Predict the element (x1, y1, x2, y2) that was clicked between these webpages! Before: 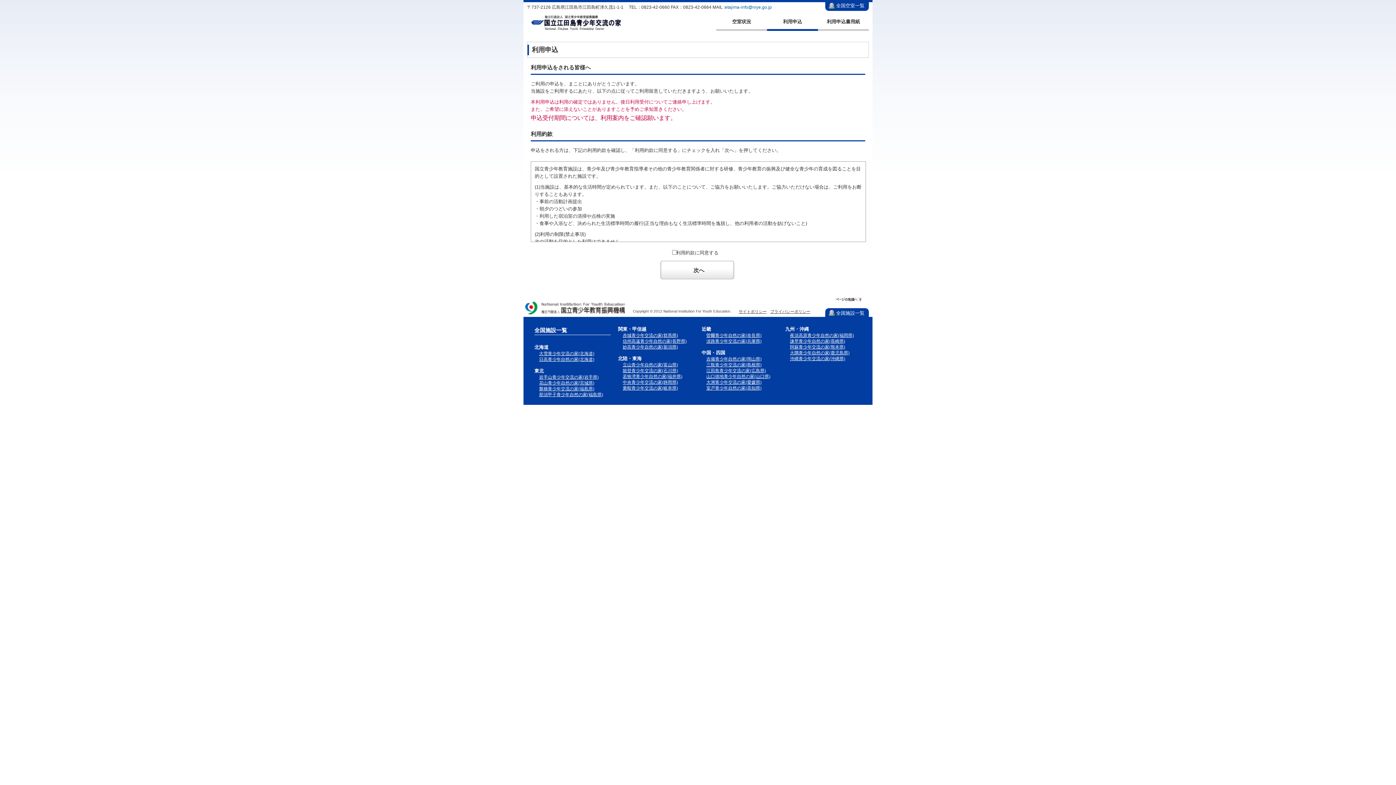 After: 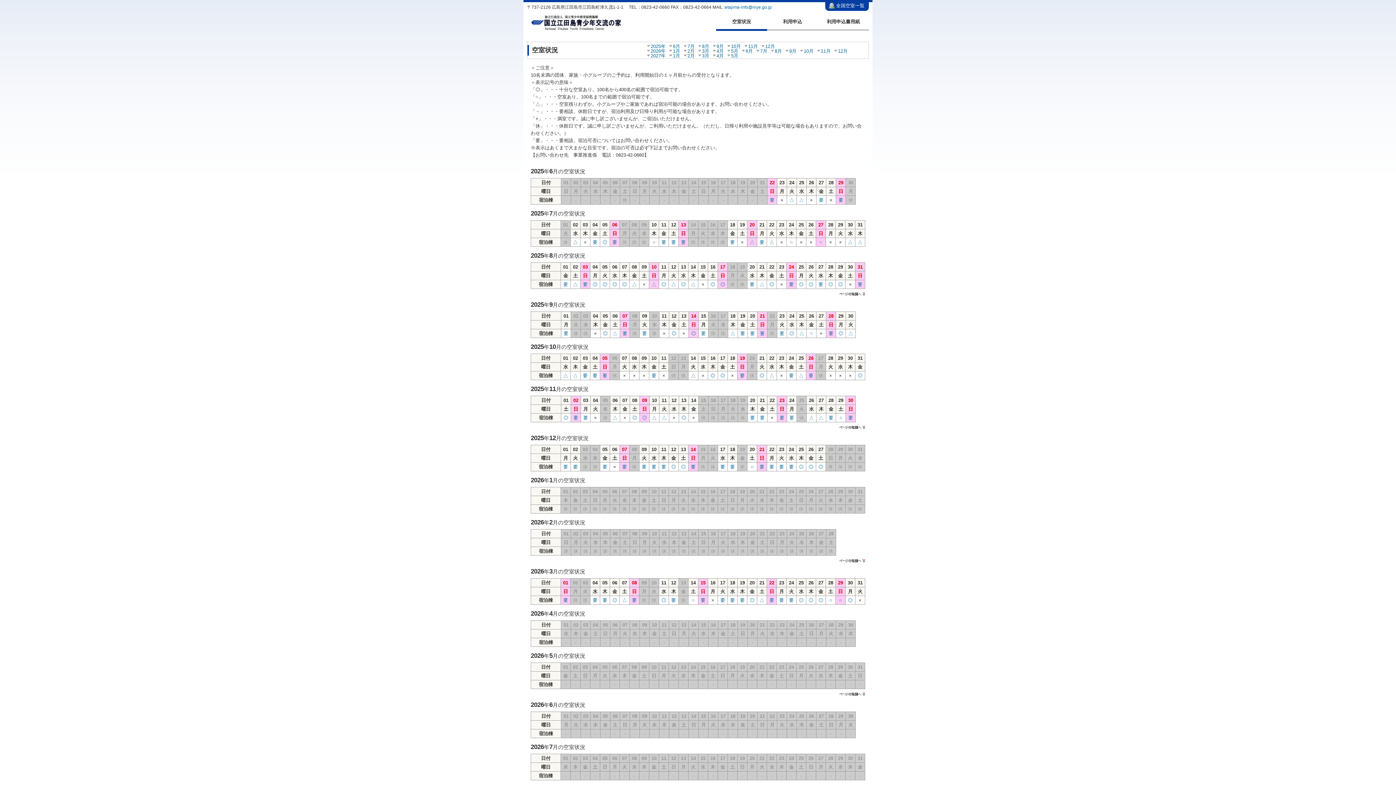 Action: label: 空室状況 bbox: (716, 14, 767, 30)